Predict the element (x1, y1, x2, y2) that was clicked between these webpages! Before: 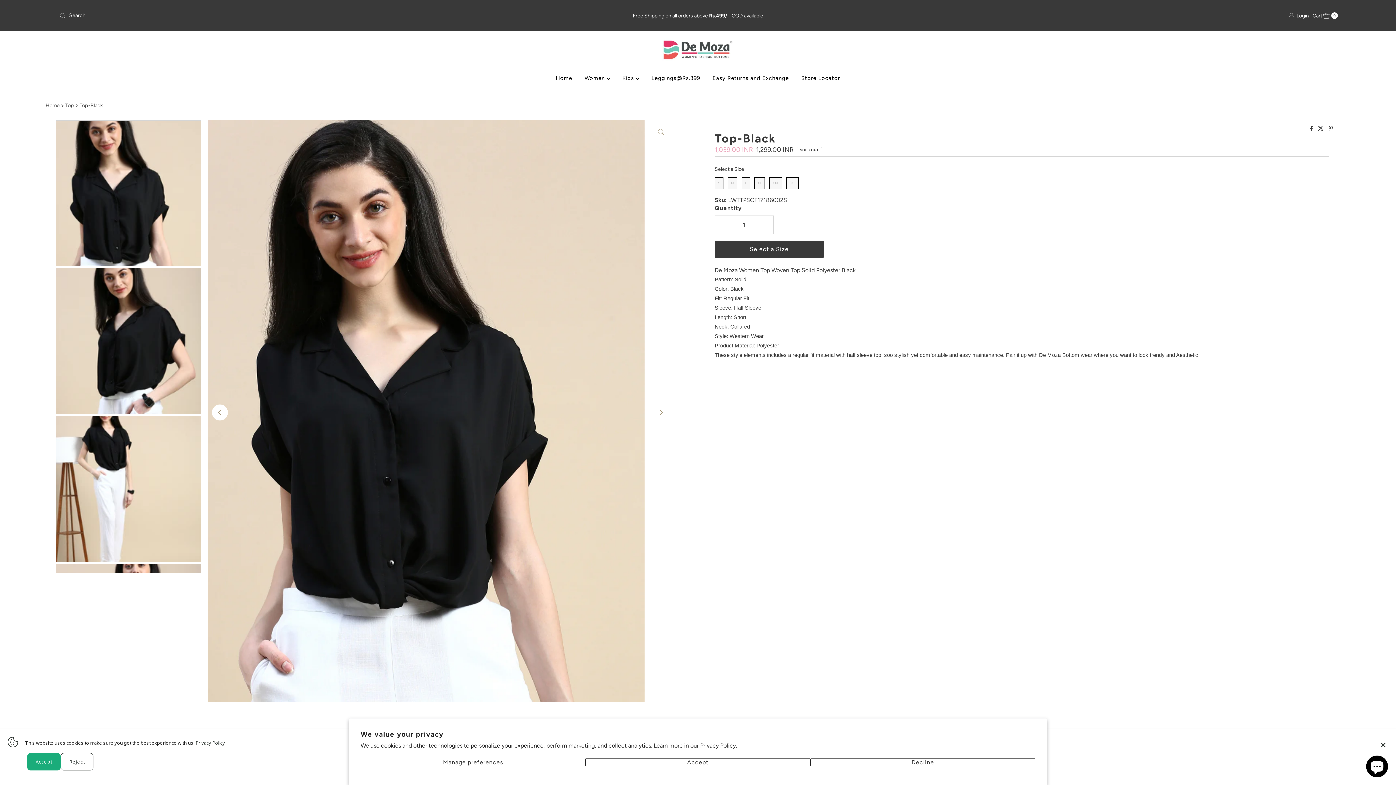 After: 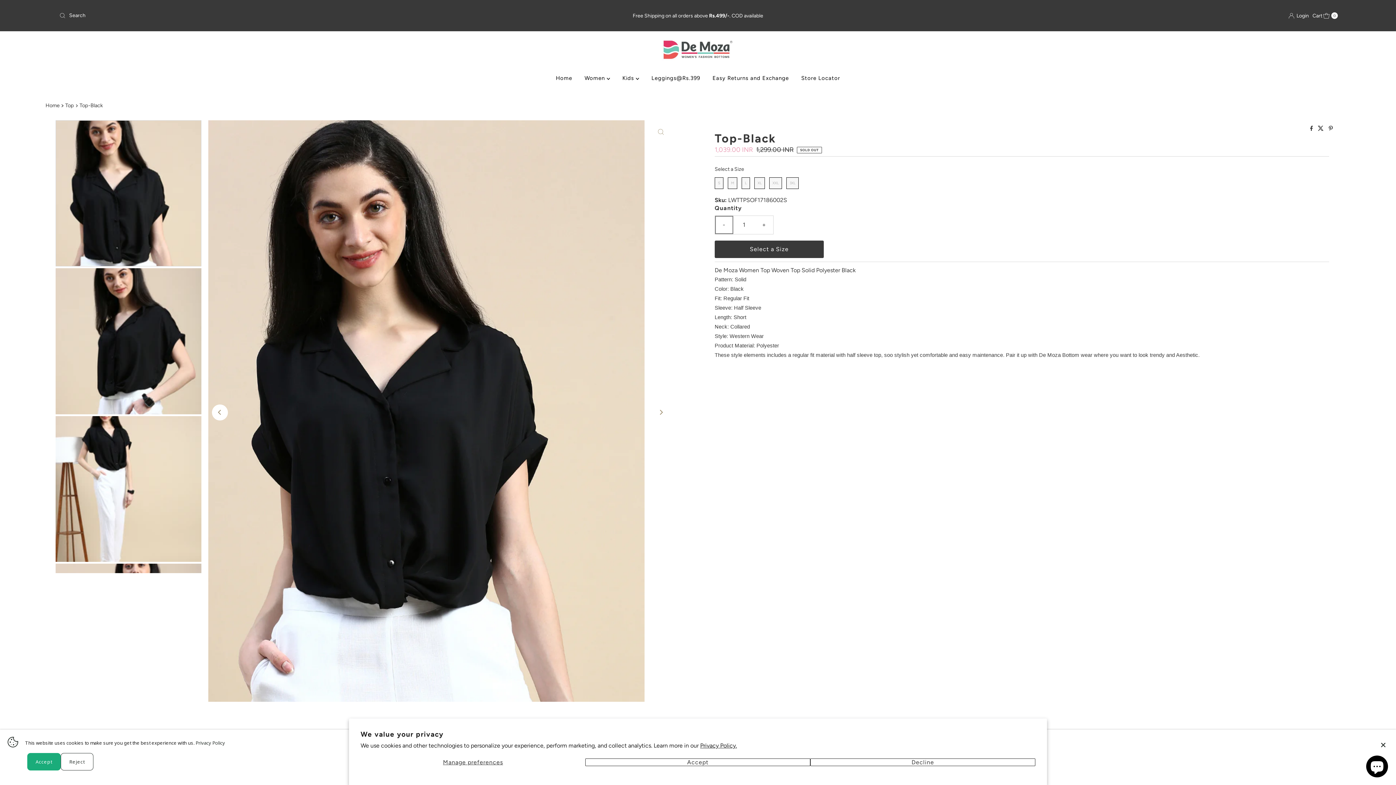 Action: label: Decrease quantity for Top-Black bbox: (715, 216, 733, 234)